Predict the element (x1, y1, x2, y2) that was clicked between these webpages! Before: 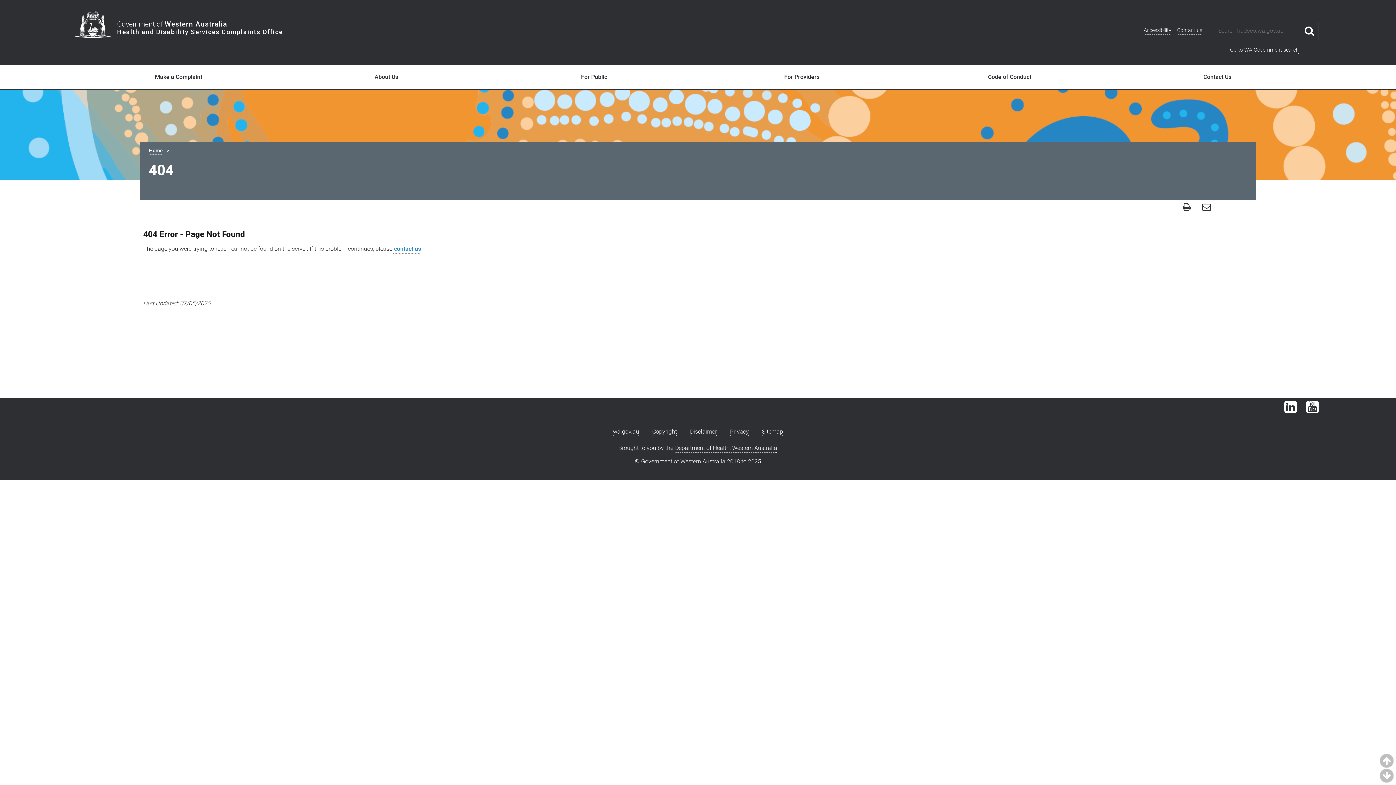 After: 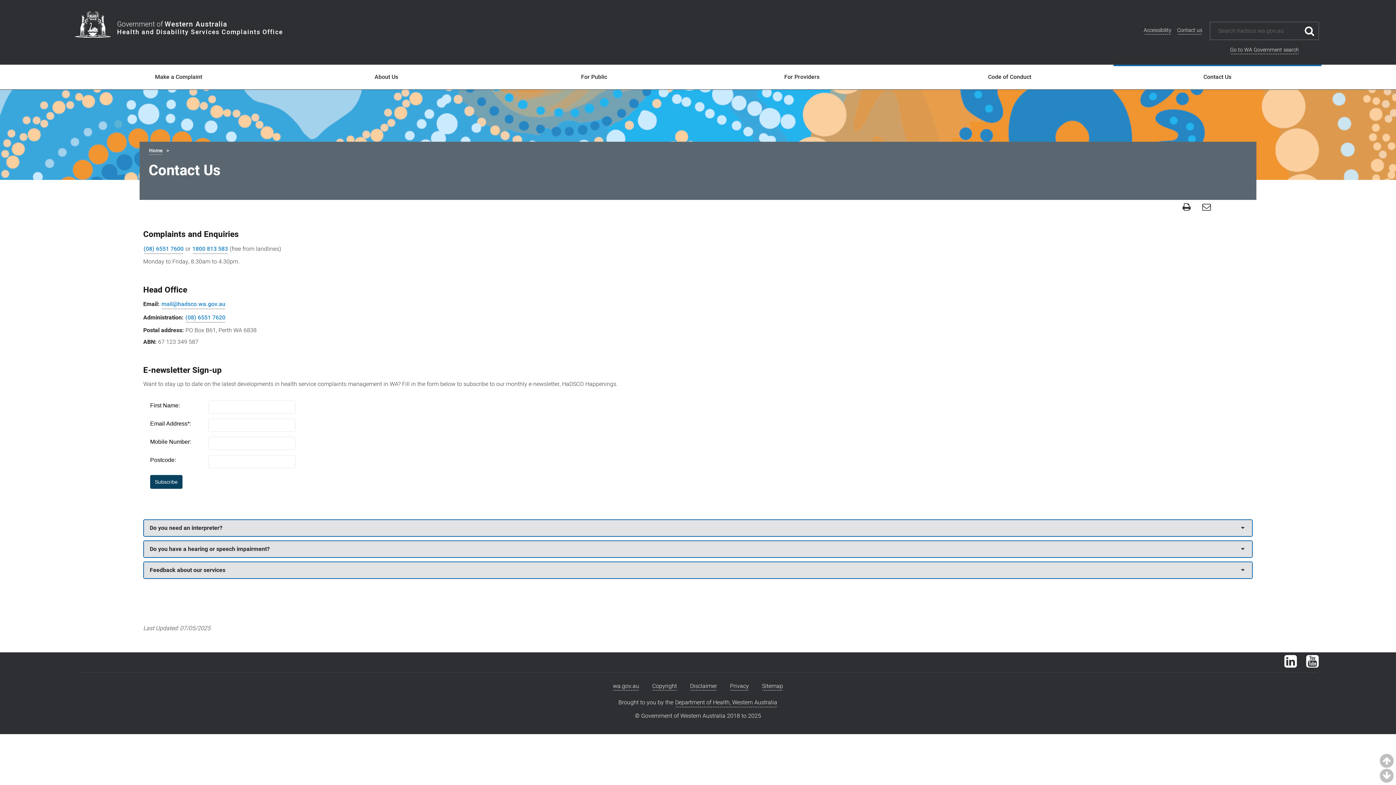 Action: label:  contact us bbox: (392, 244, 421, 254)